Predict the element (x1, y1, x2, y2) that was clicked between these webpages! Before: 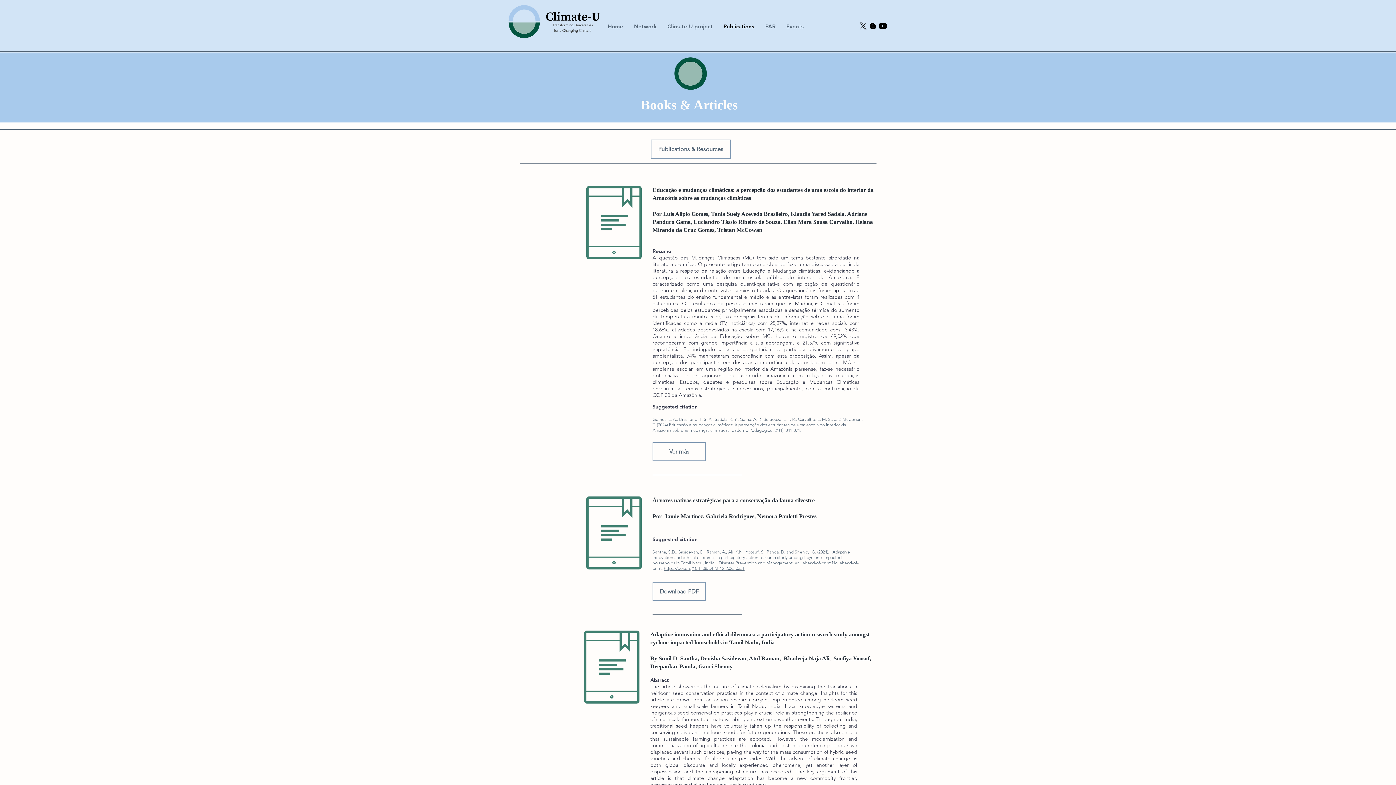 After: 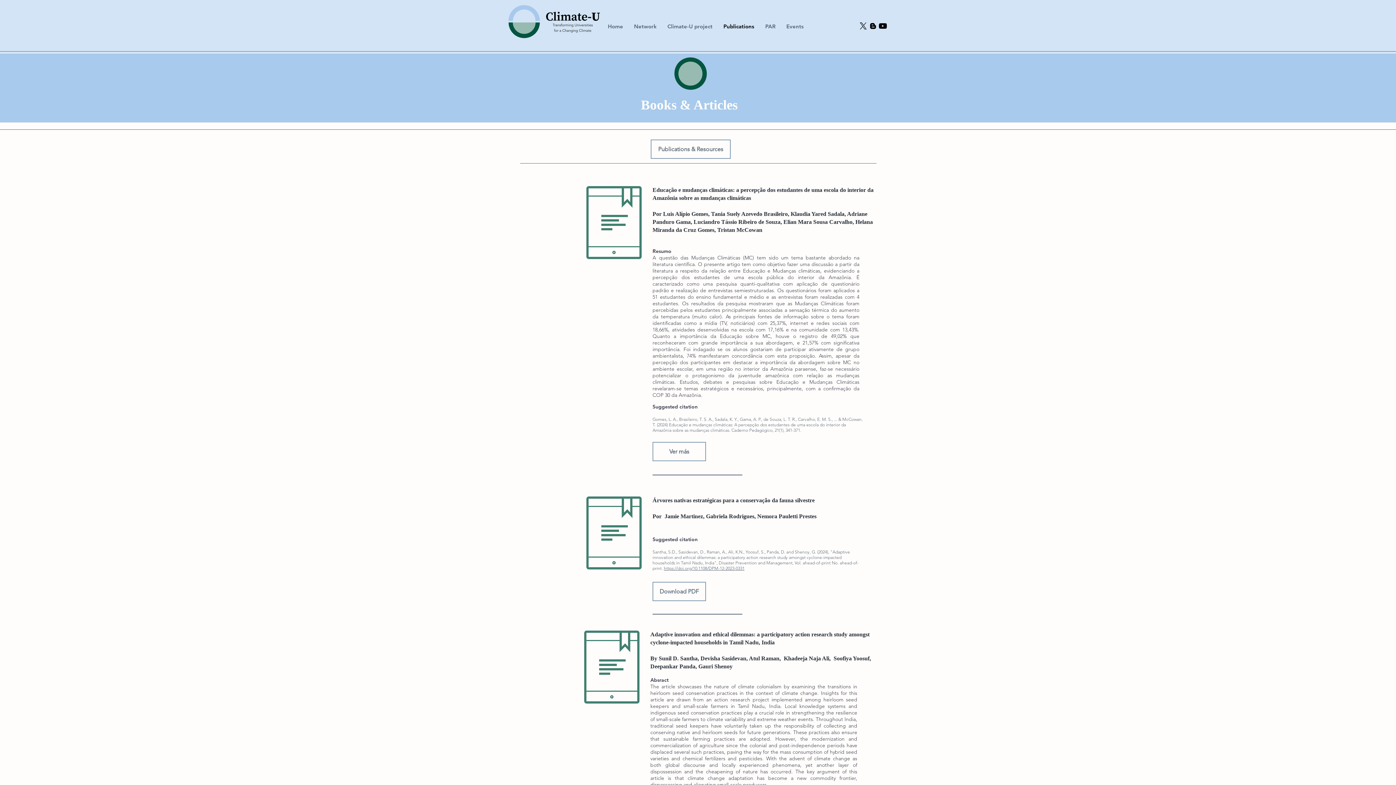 Action: bbox: (586, 186, 641, 259)